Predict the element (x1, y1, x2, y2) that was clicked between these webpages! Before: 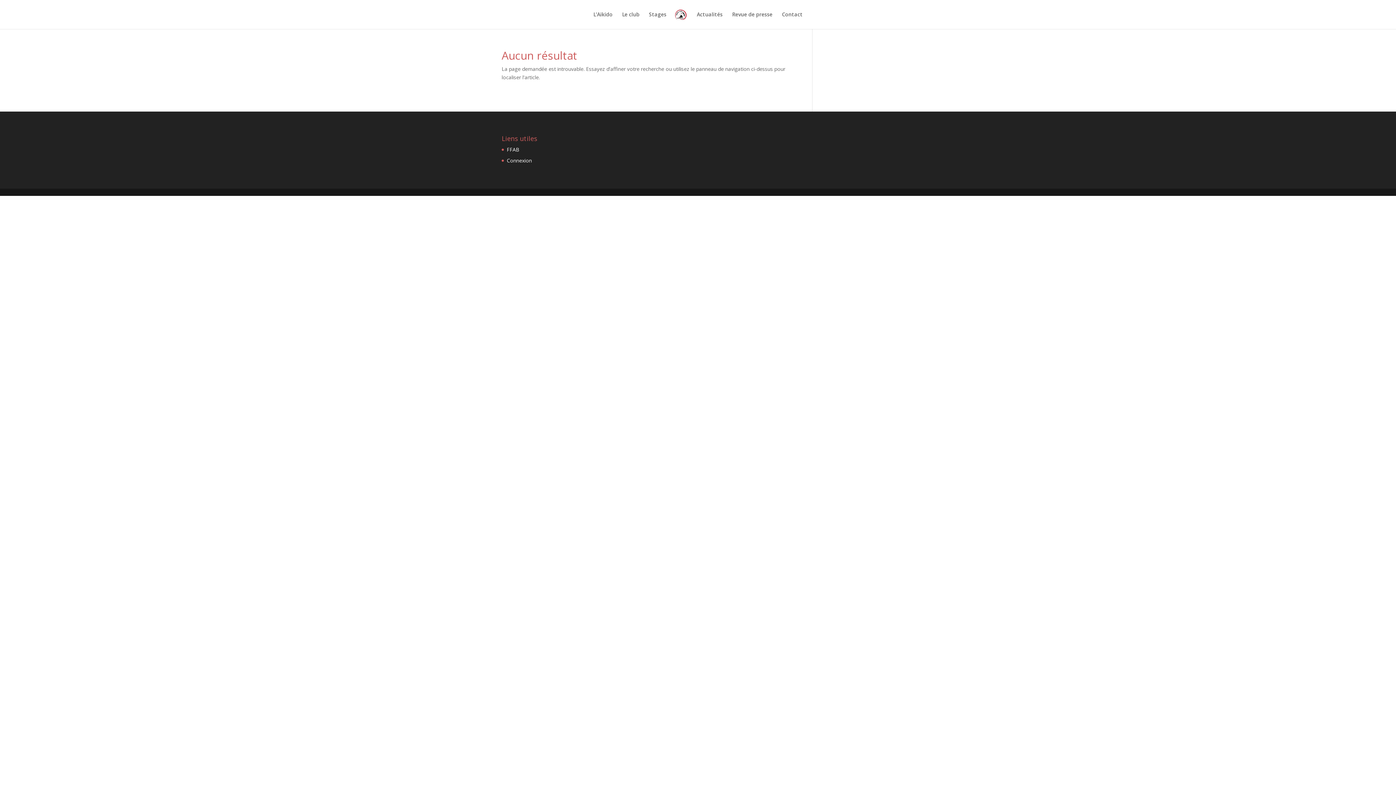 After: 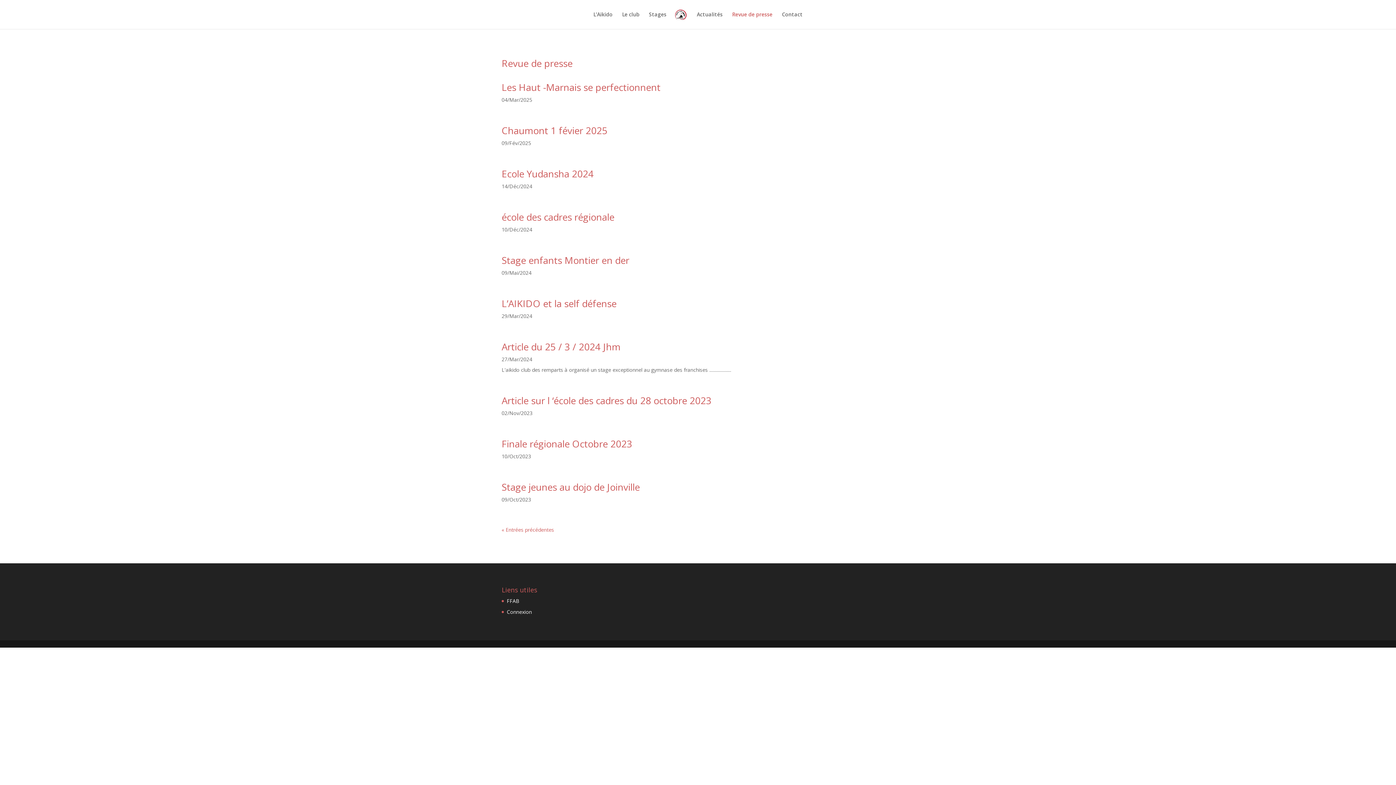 Action: label: Revue de presse bbox: (732, 12, 772, 29)